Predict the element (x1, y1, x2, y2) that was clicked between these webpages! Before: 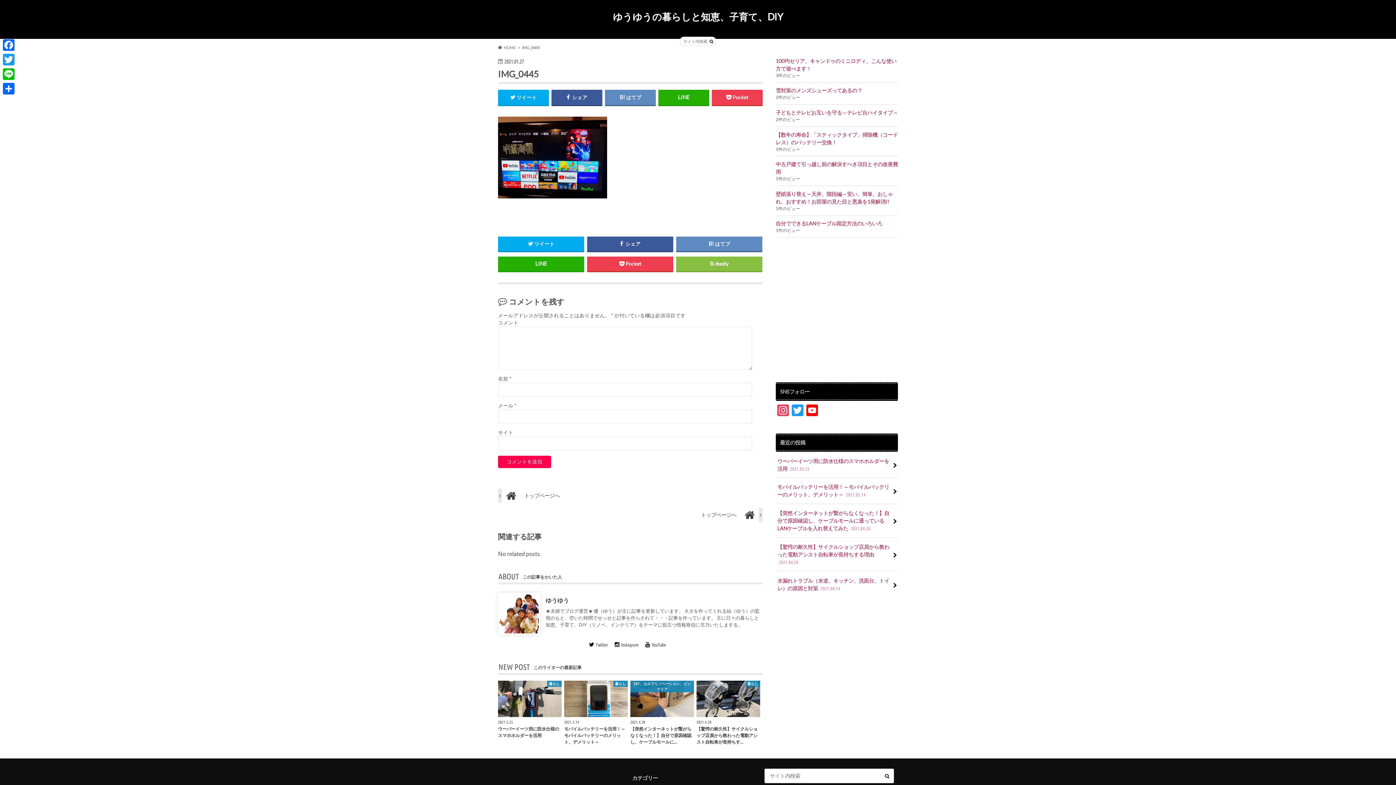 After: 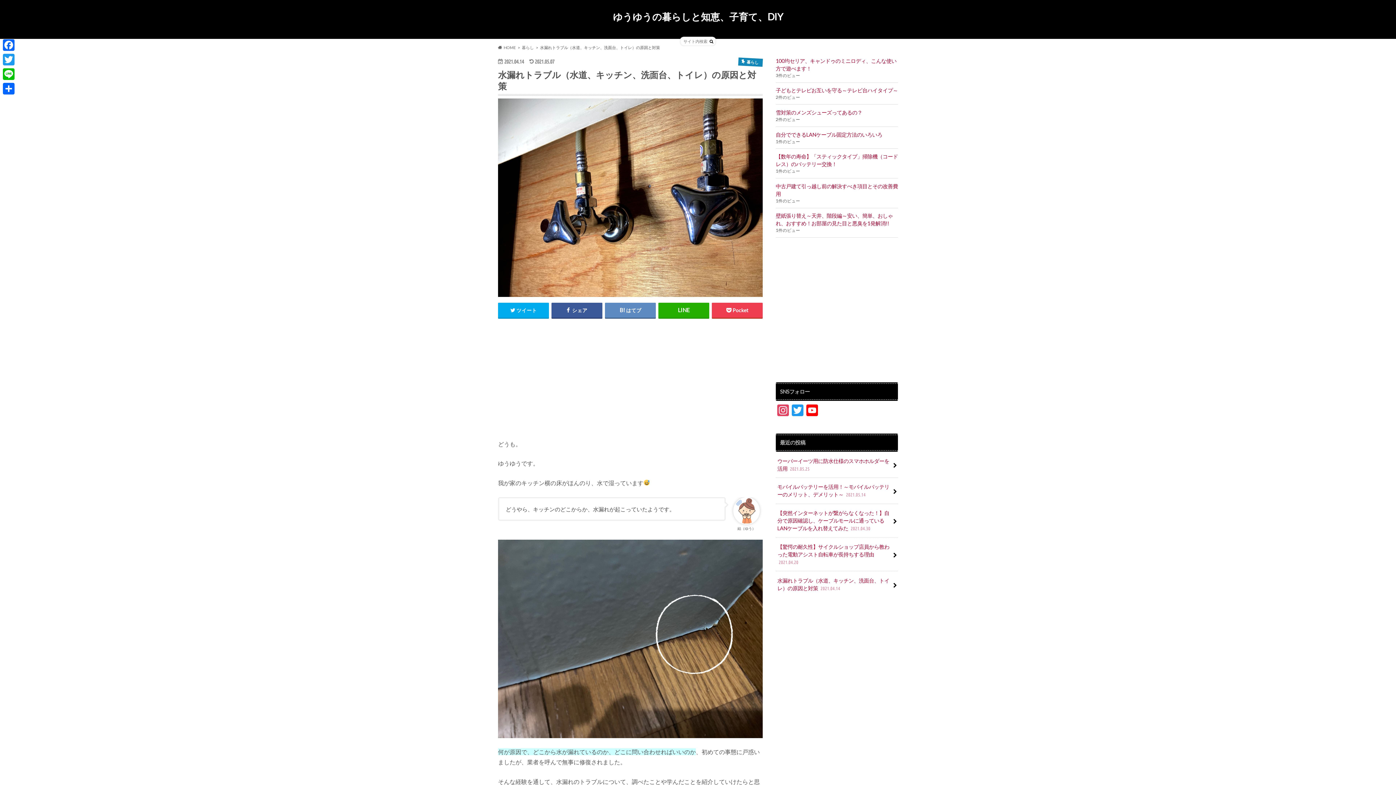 Action: label: 水漏れトラブル（水道、キッチン、洗面台、トイレ）の原因と対策 2021.04.14 bbox: (776, 571, 898, 597)